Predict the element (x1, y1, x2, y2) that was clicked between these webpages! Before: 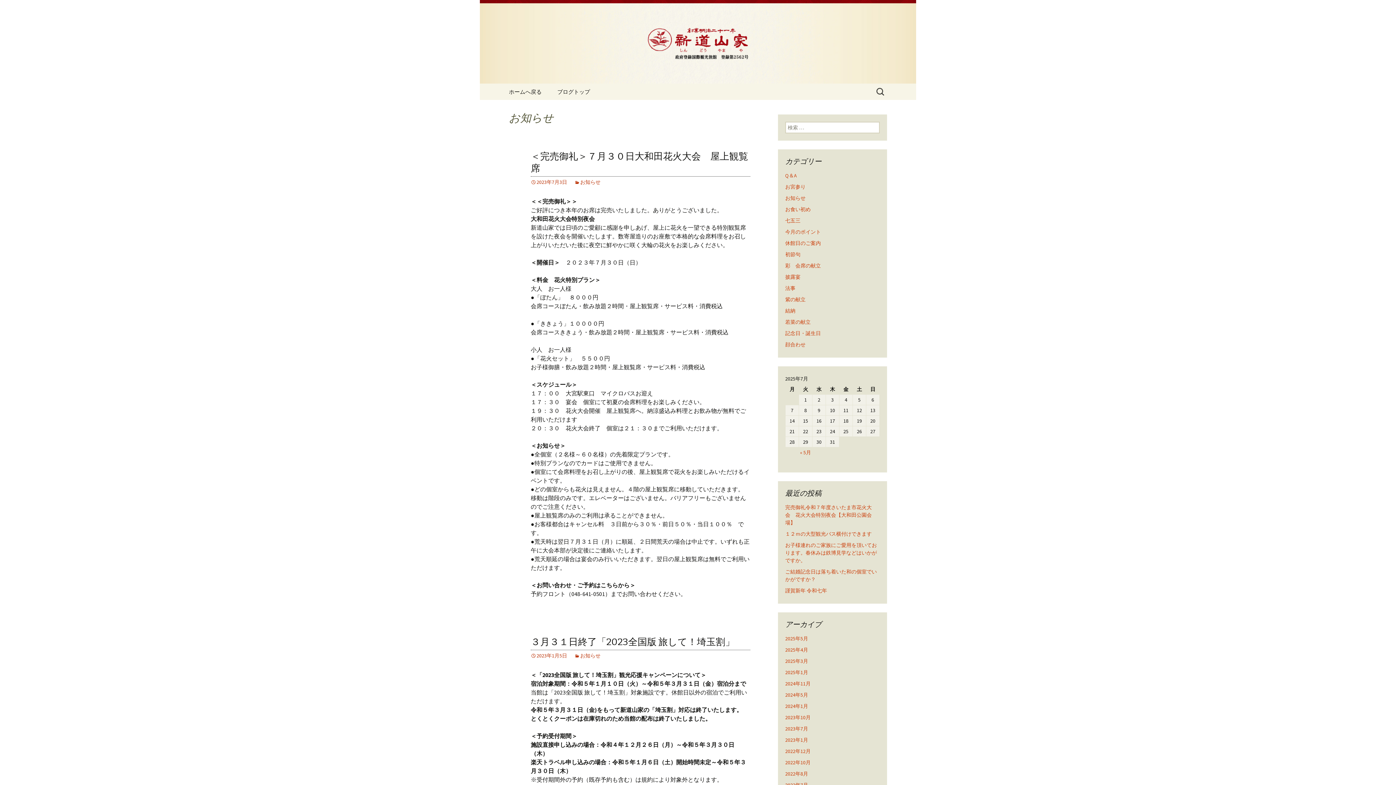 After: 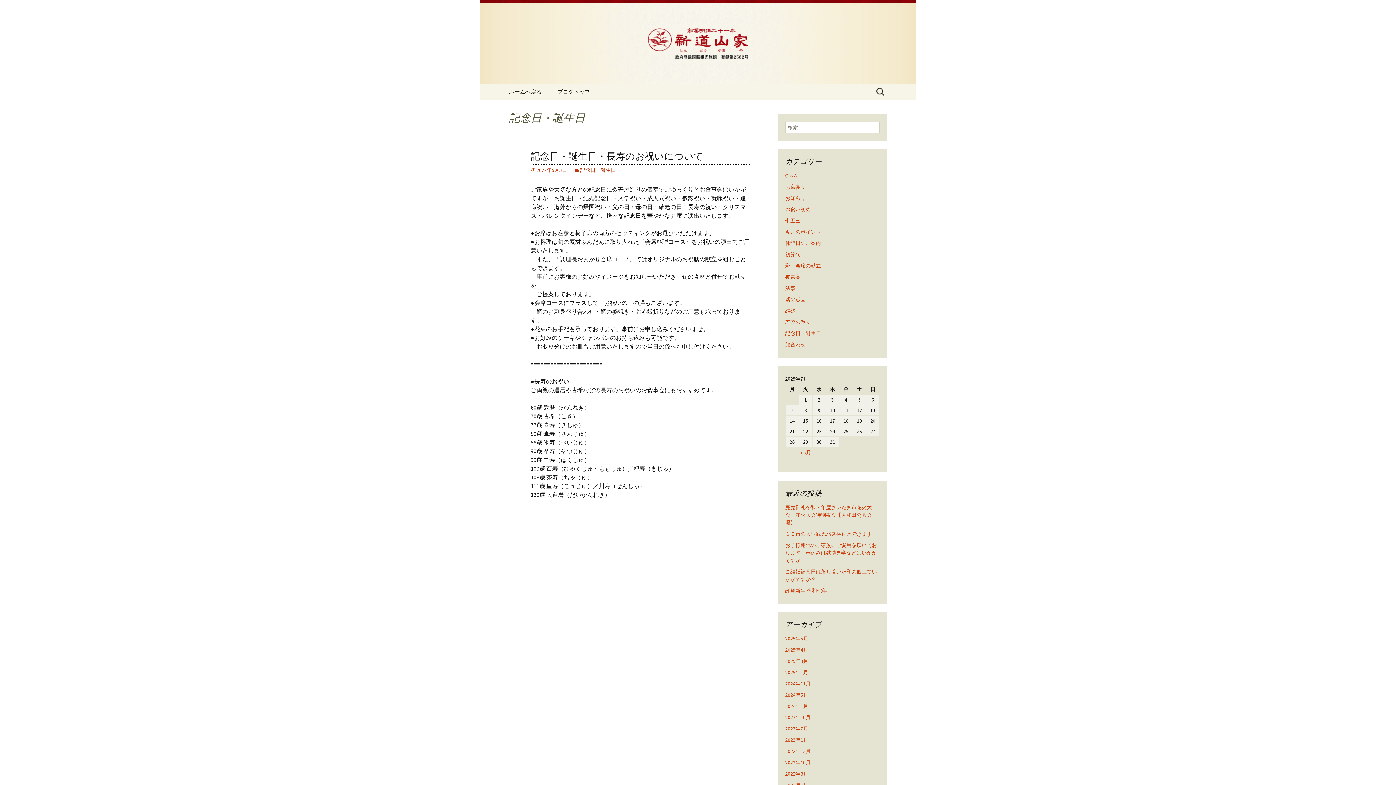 Action: label: 記念日・誕生日 bbox: (785, 330, 821, 336)